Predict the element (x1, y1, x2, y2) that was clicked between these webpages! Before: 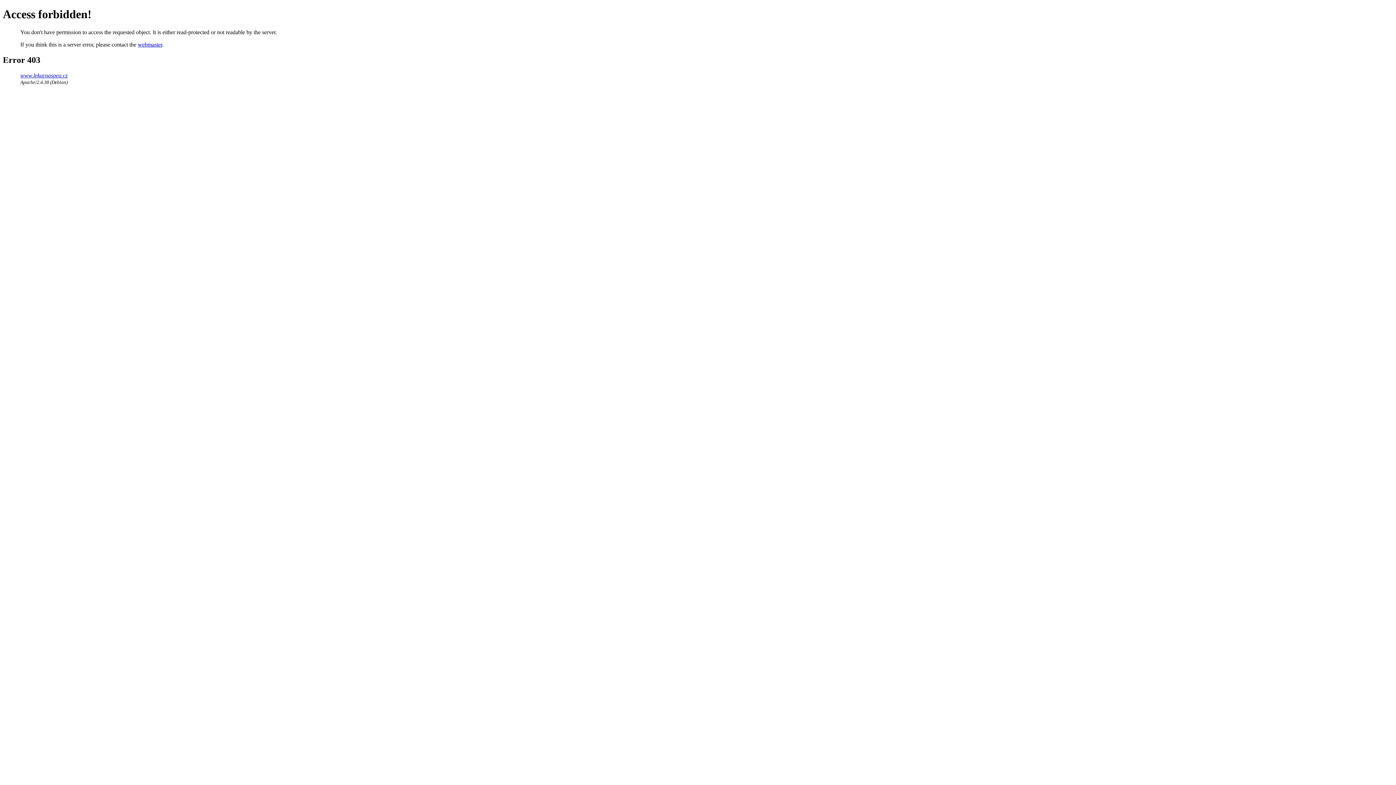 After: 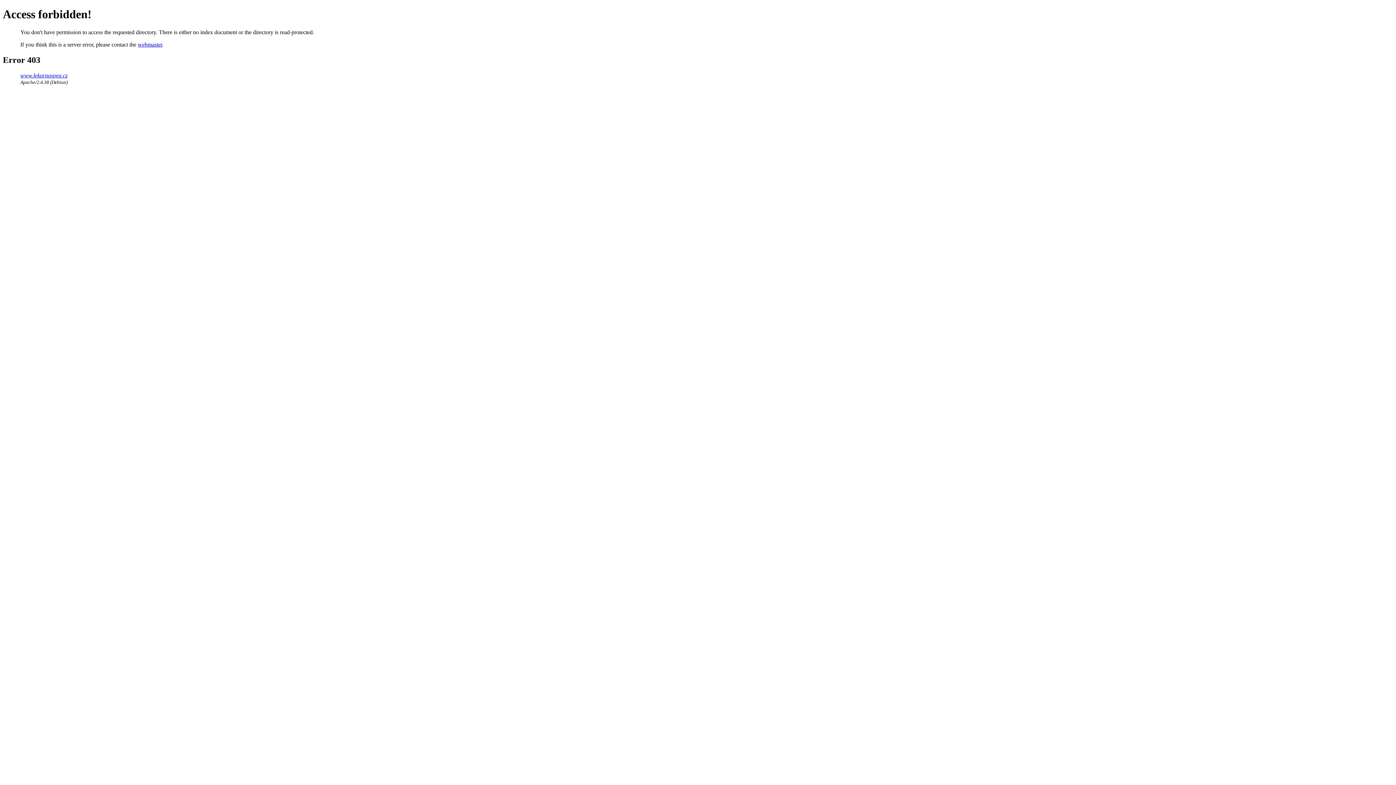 Action: label: www.lekarnaspea.cz bbox: (20, 72, 67, 78)